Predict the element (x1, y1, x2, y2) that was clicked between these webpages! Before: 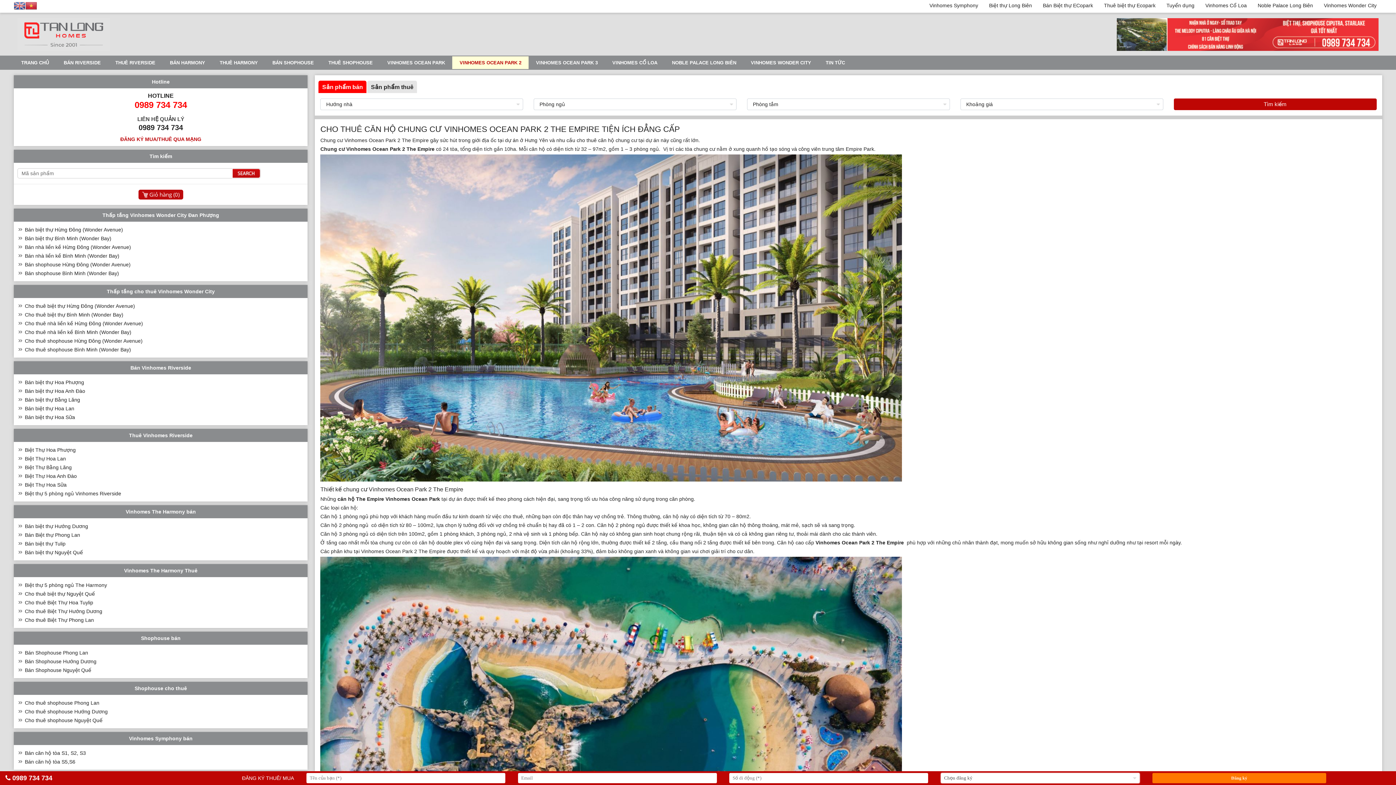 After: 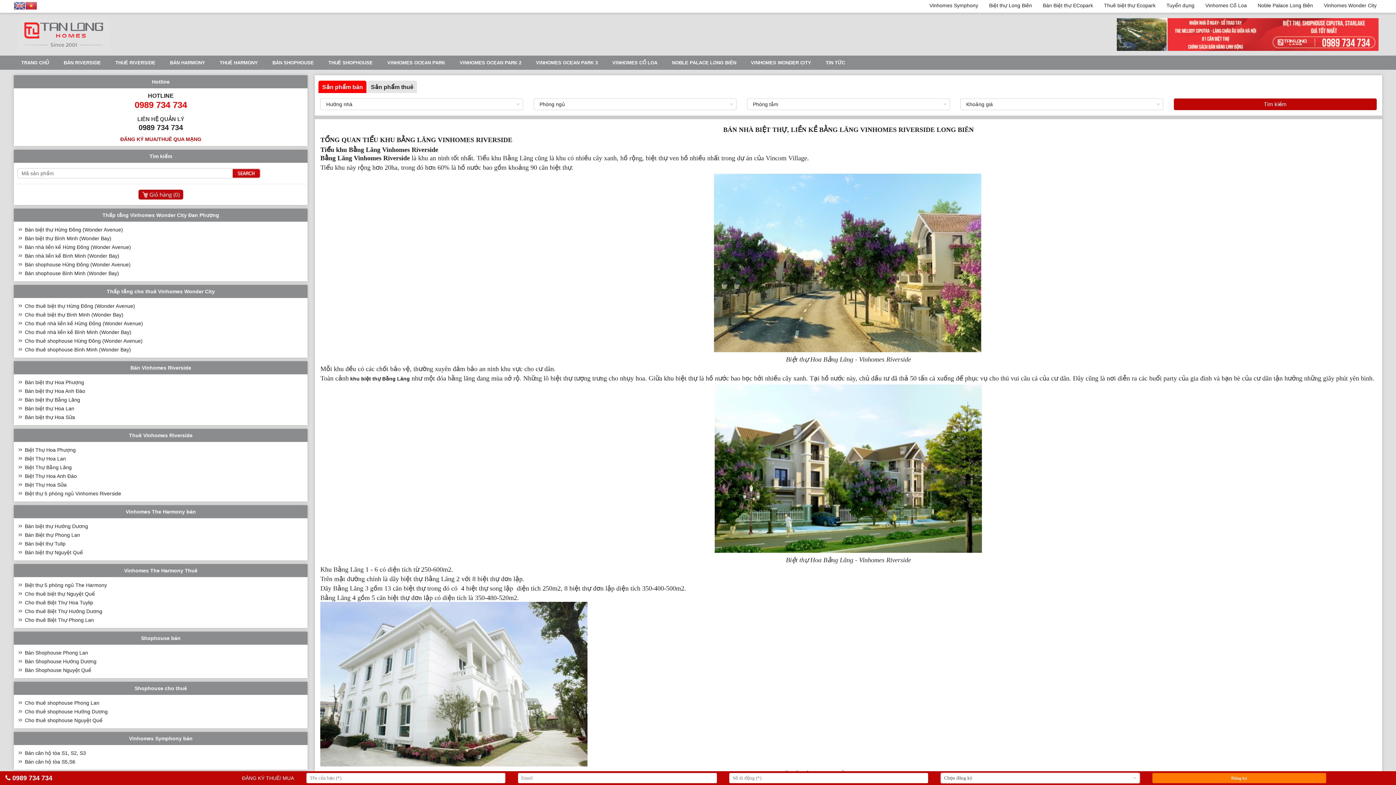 Action: label: Bán biệt thự Bằng Lăng bbox: (24, 397, 80, 402)